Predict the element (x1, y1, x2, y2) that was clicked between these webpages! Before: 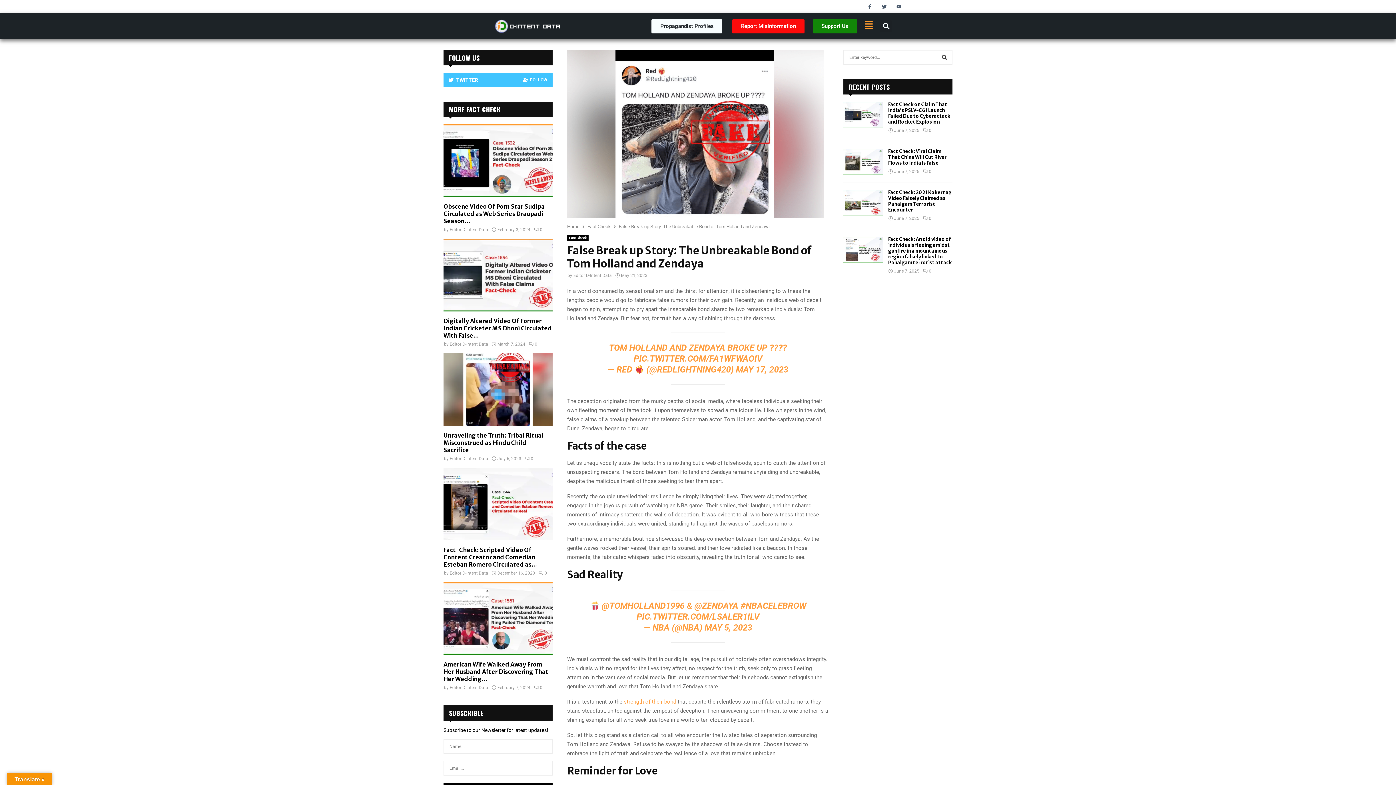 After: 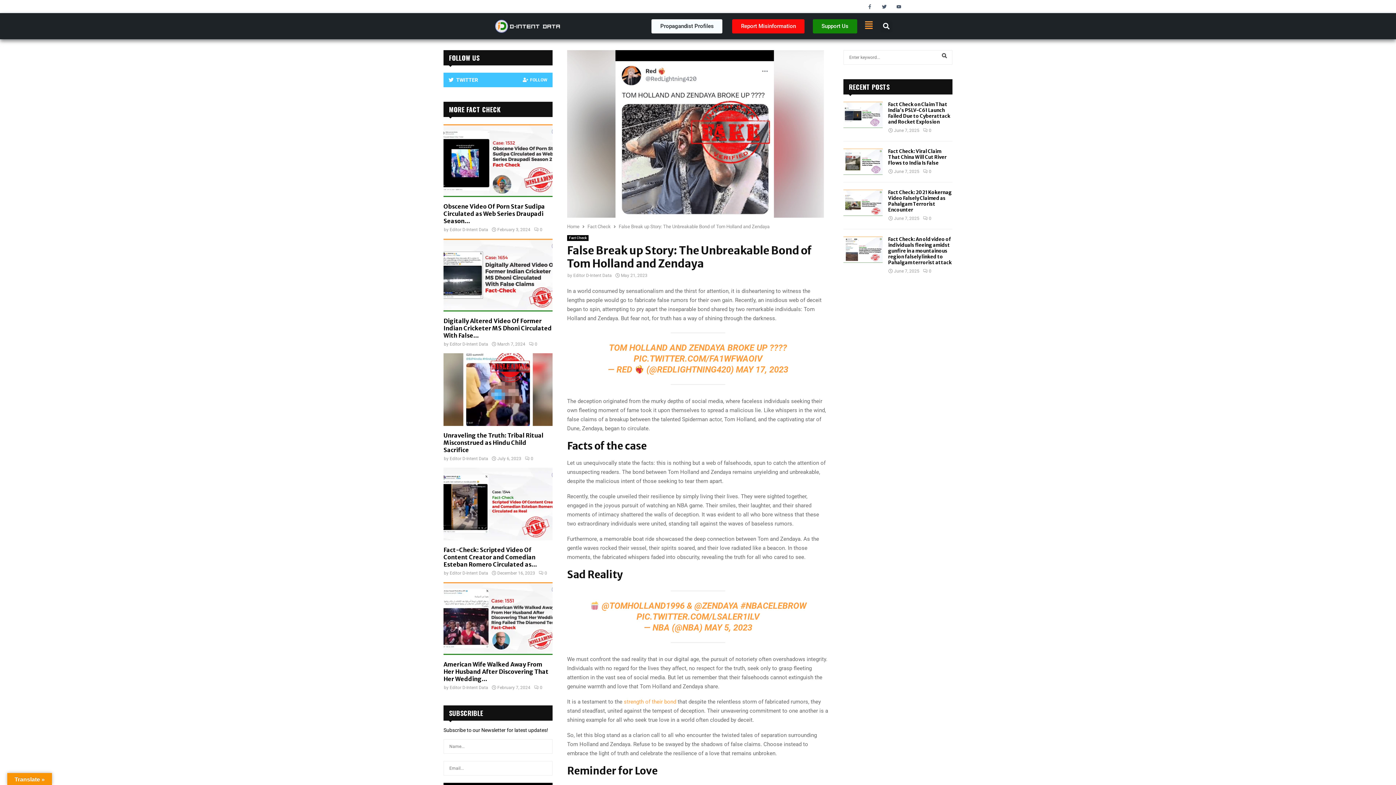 Action: label: Facebook-f bbox: (865, 1, 874, 11)